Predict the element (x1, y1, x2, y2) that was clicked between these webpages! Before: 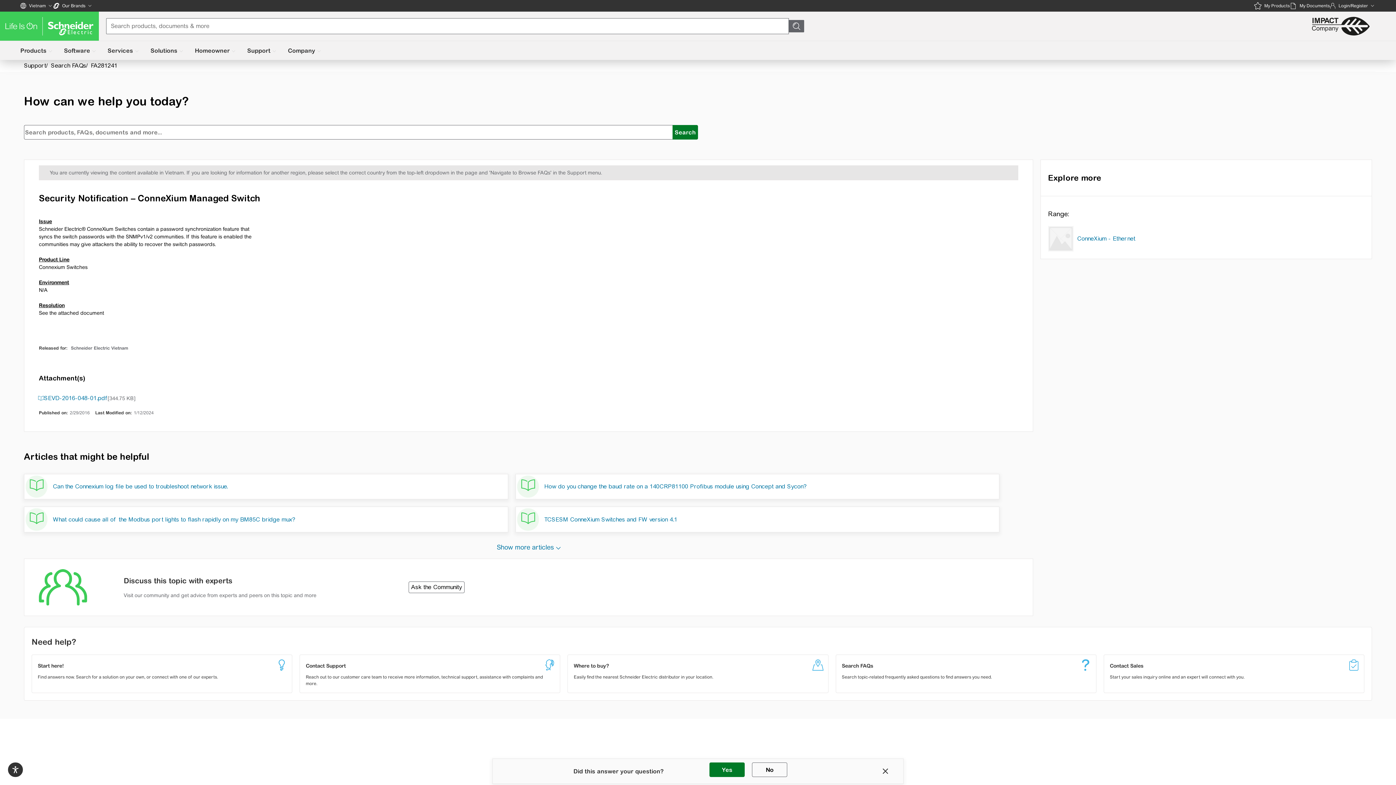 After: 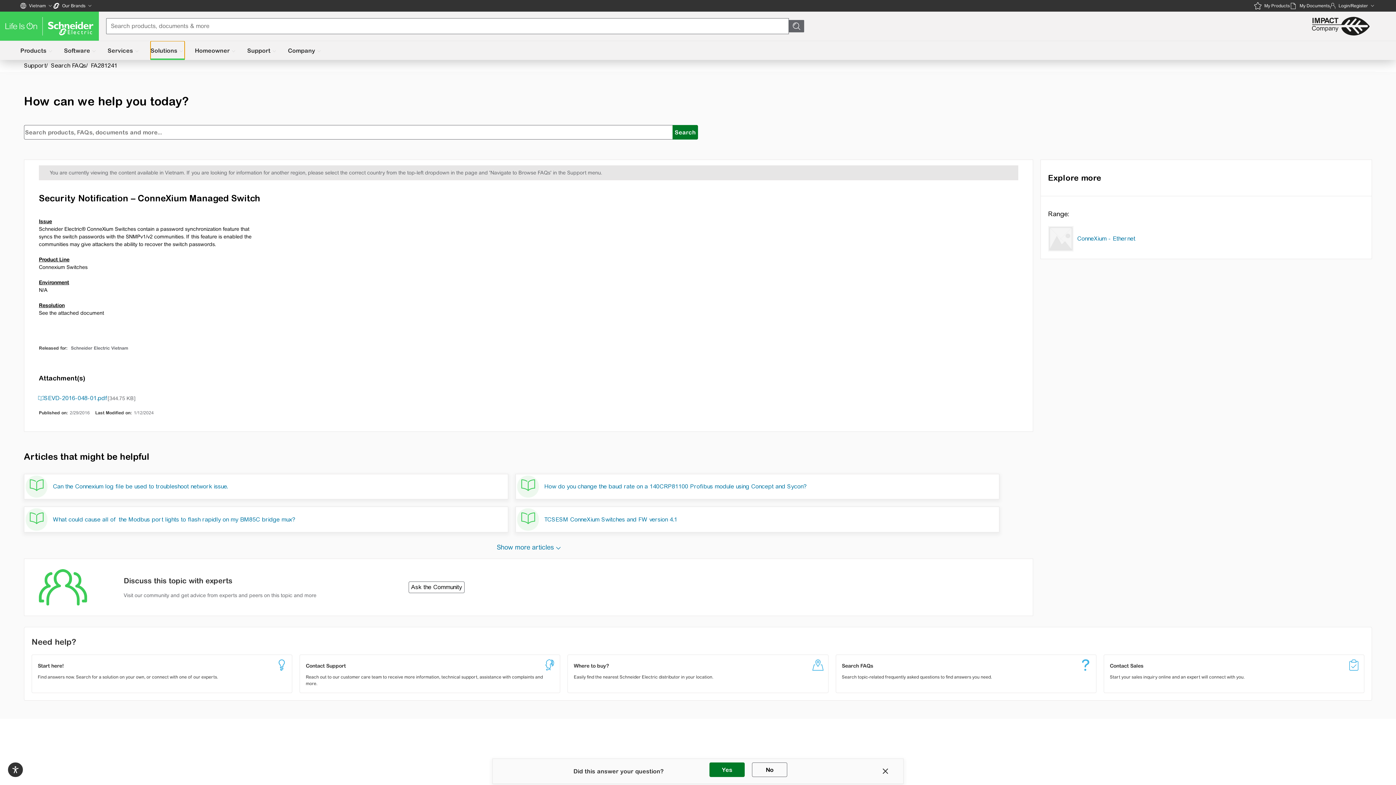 Action: label: Solutions bbox: (150, 41, 184, 60)